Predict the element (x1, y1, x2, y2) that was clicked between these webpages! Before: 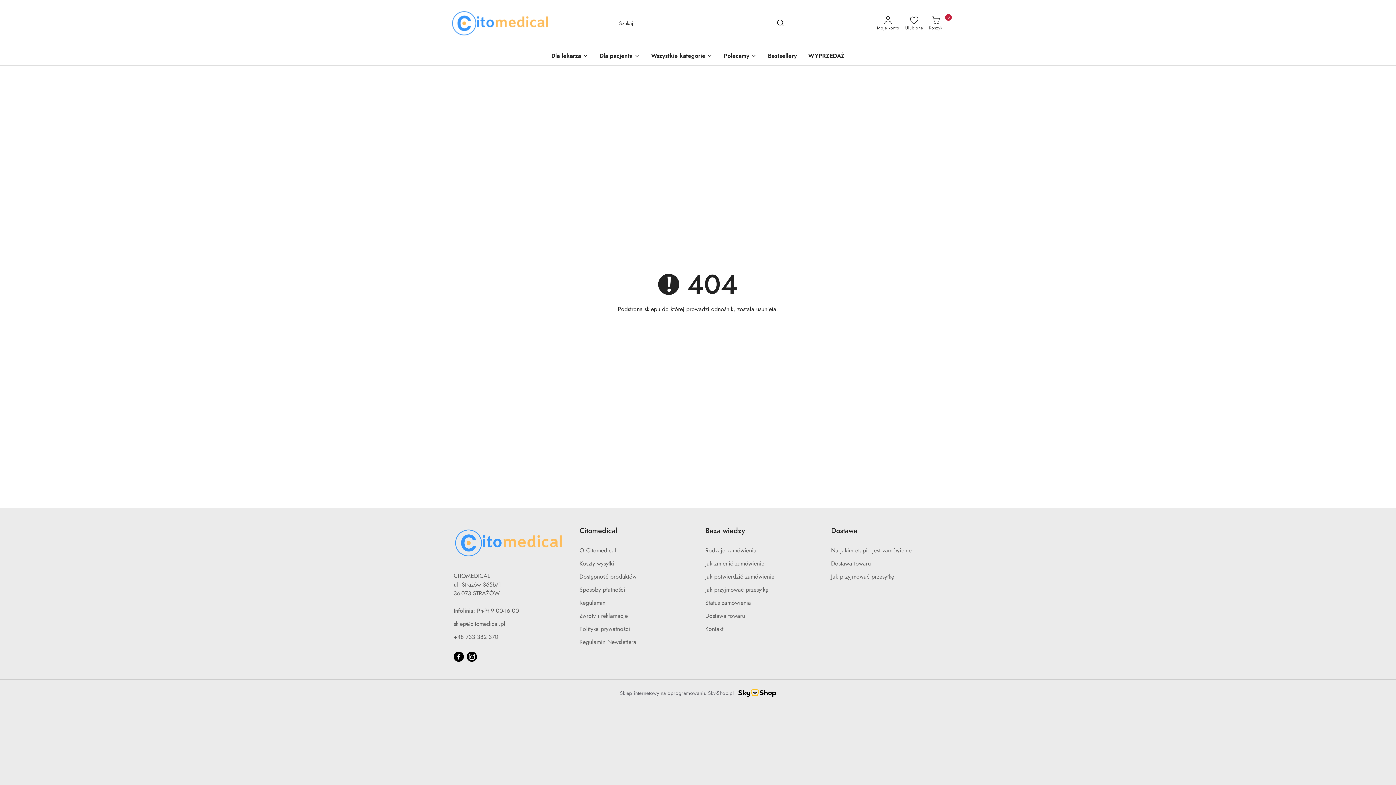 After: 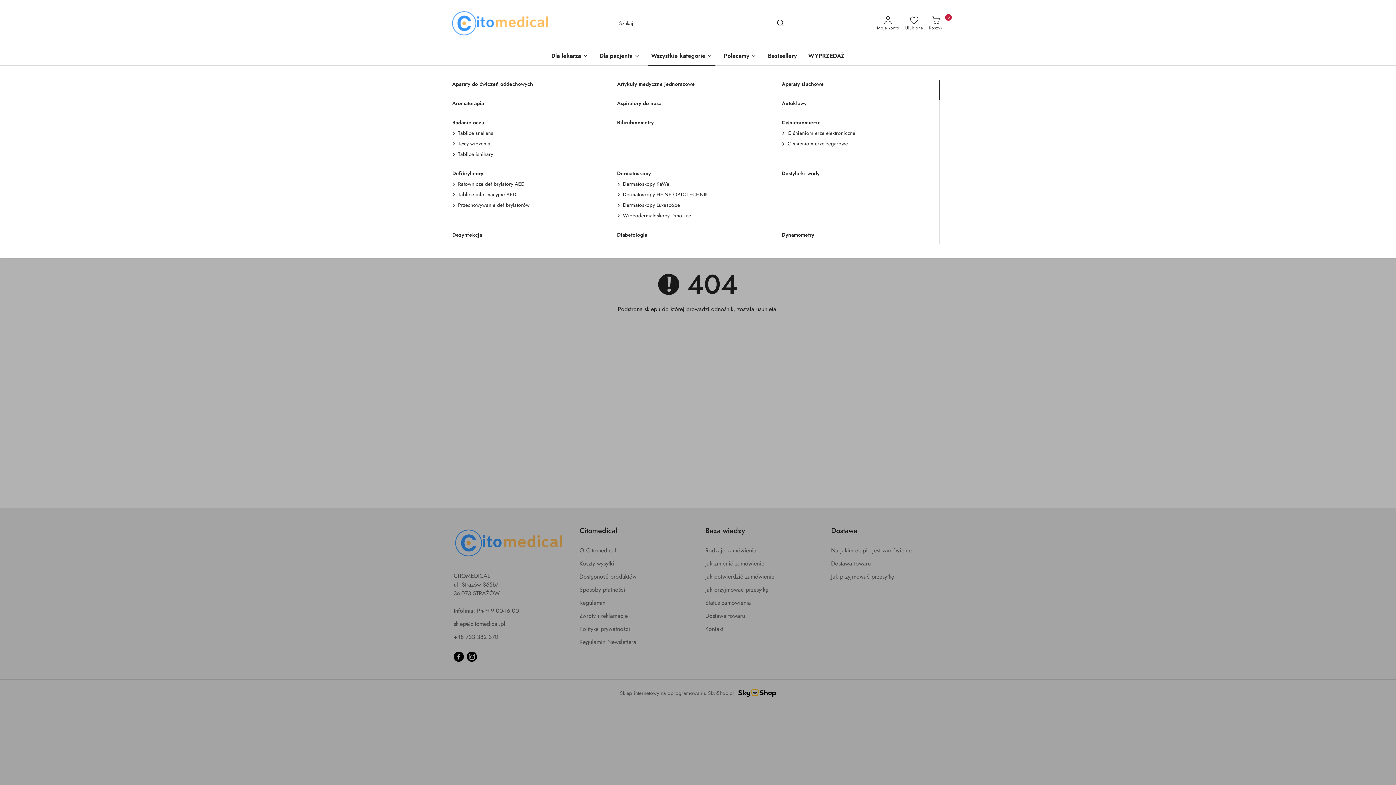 Action: bbox: (648, 47, 715, 65) label: Wszystkie kategorie